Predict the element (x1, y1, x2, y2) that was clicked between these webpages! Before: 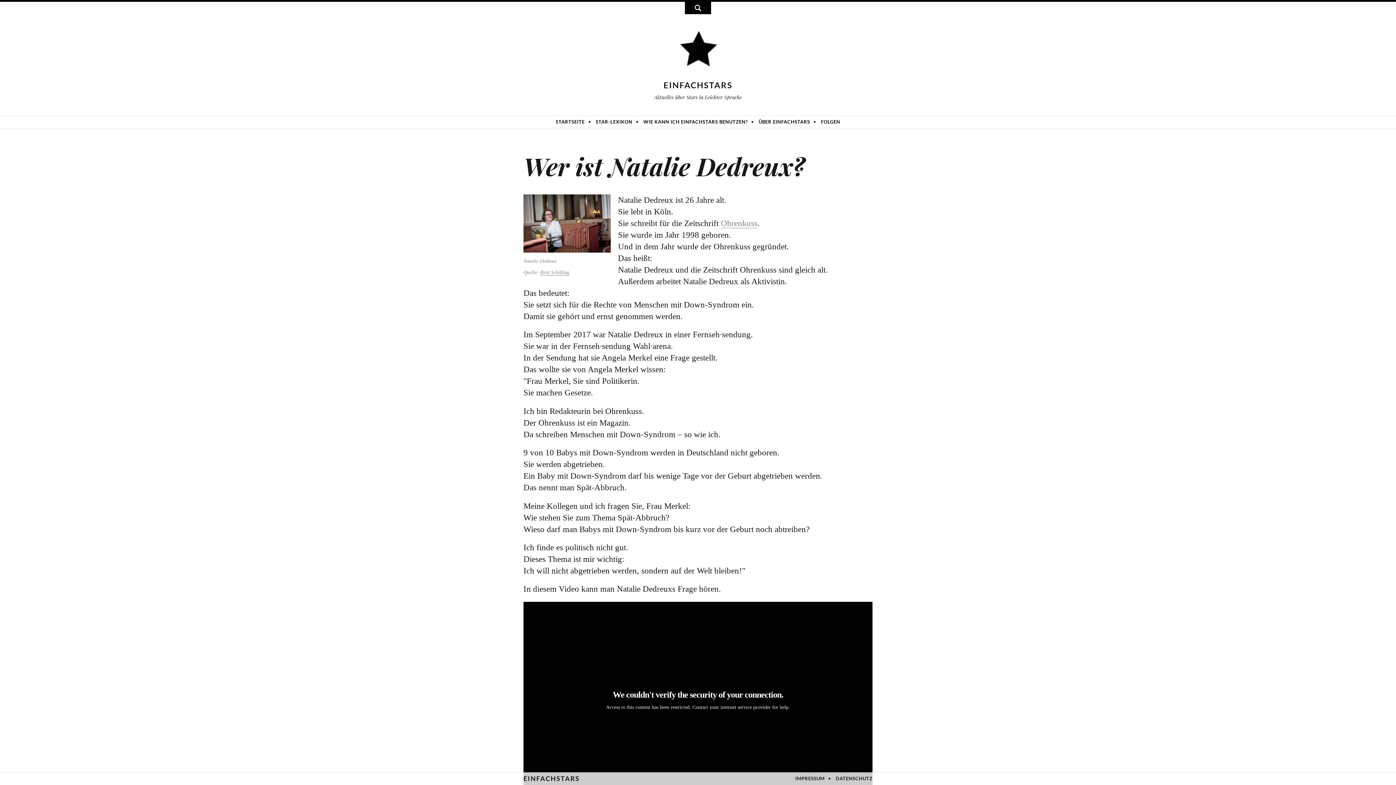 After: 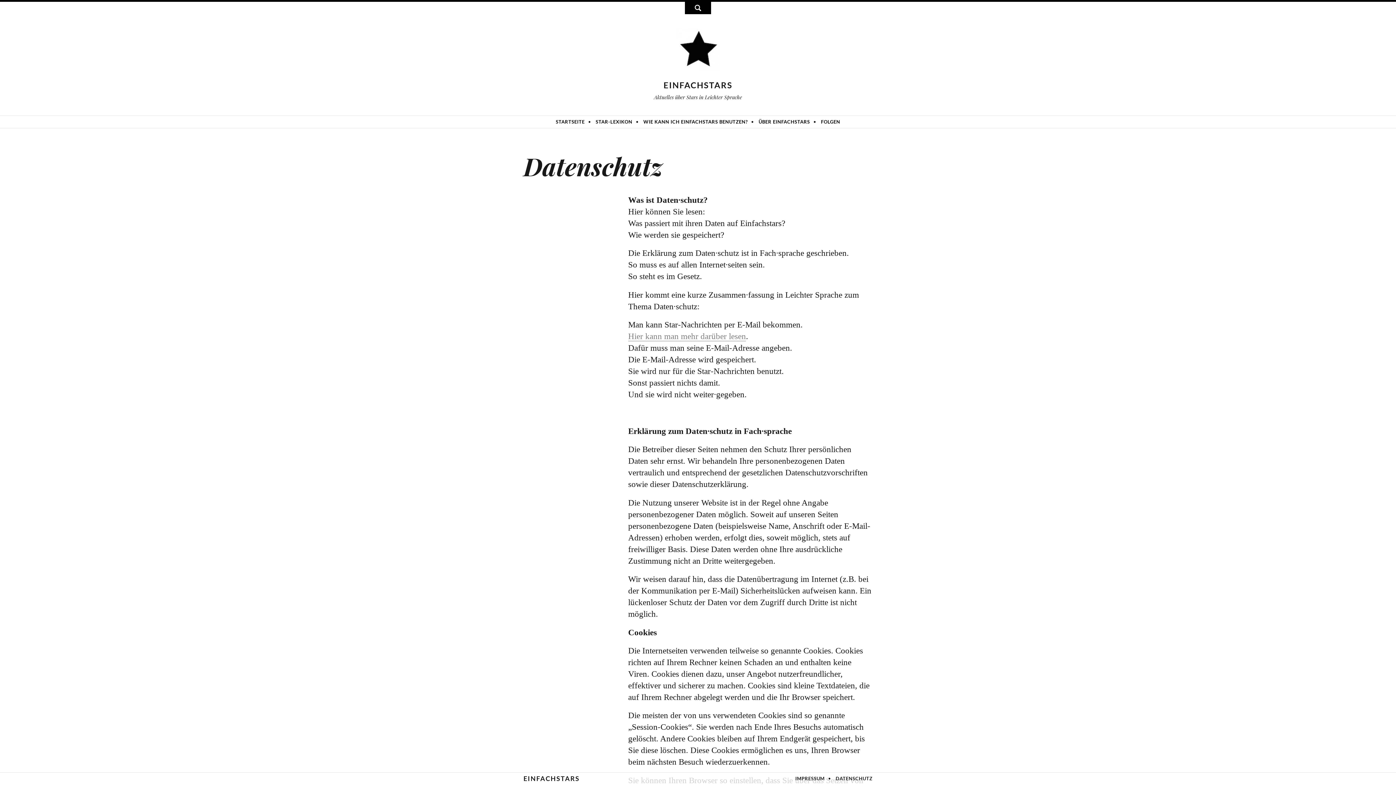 Action: bbox: (835, 776, 872, 781) label: DATENSCHUTZ